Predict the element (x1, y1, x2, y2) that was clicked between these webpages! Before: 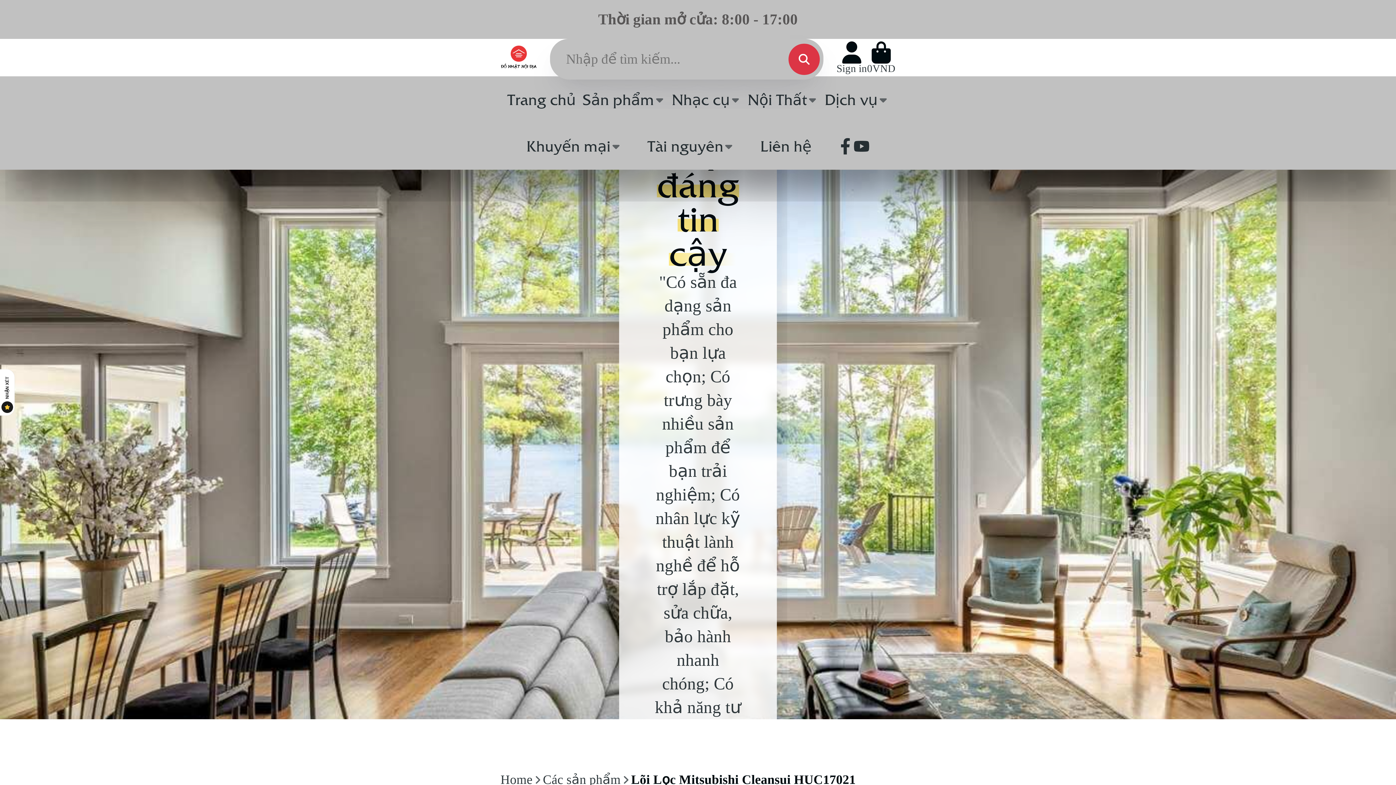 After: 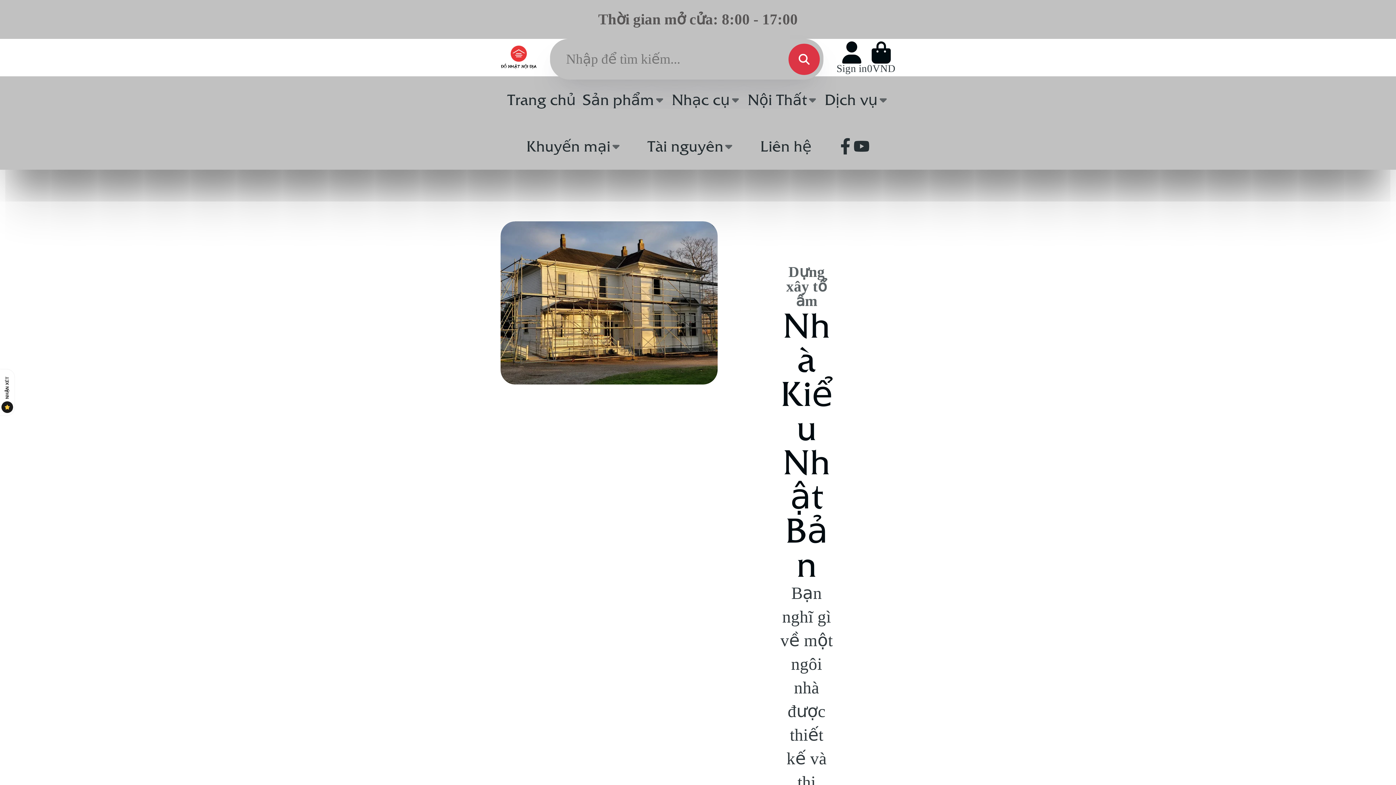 Action: label: Go to /vi# bbox: (747, 76, 818, 123)